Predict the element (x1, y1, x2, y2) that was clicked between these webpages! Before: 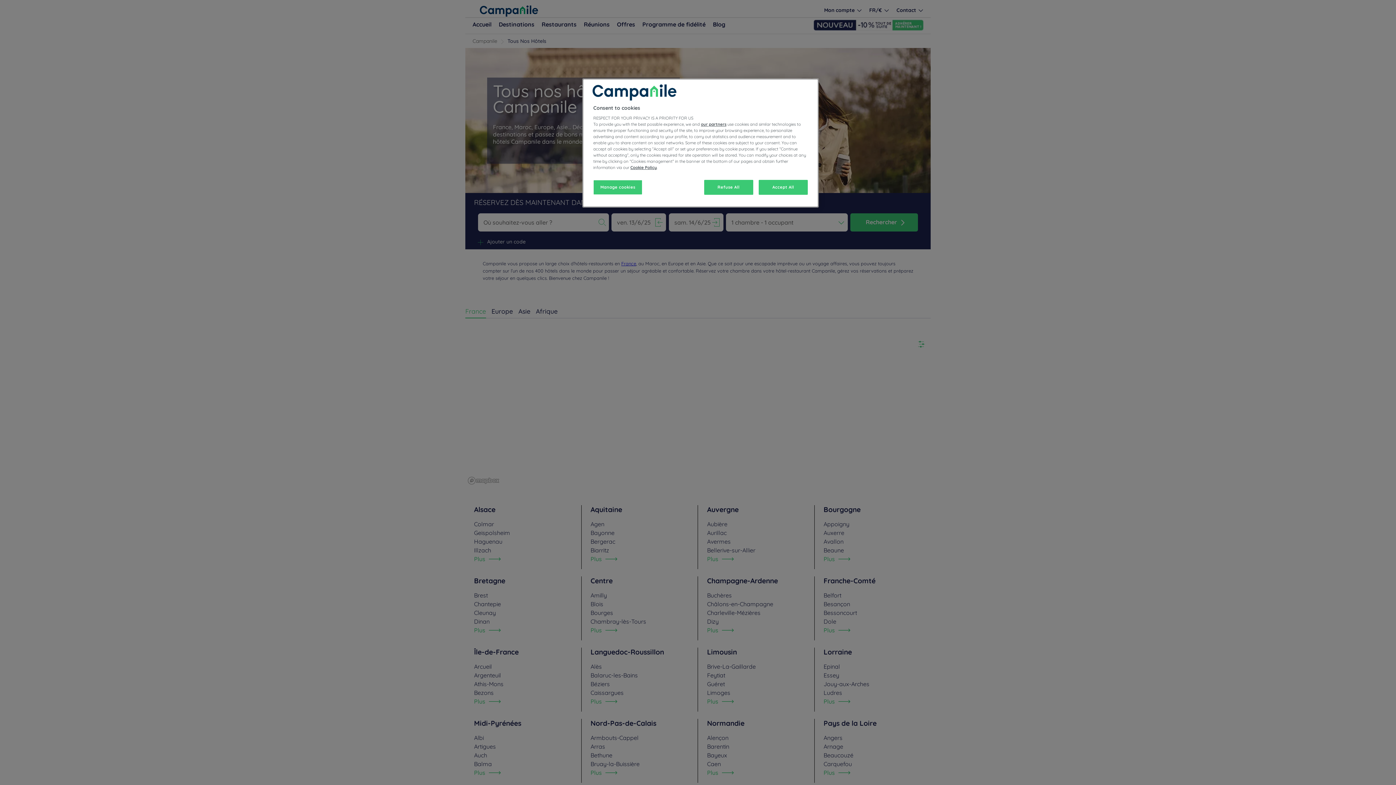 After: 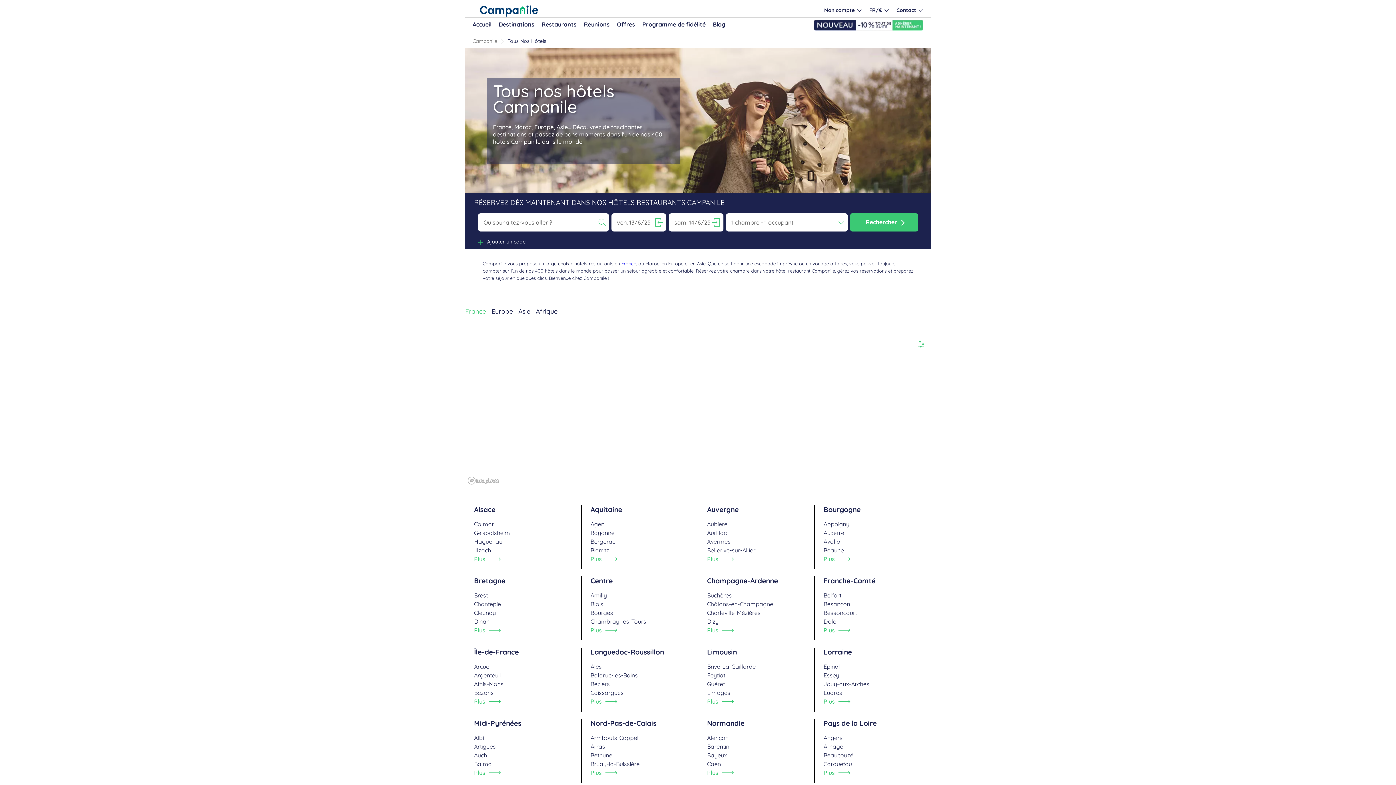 Action: bbox: (704, 180, 753, 194) label: Refuse All